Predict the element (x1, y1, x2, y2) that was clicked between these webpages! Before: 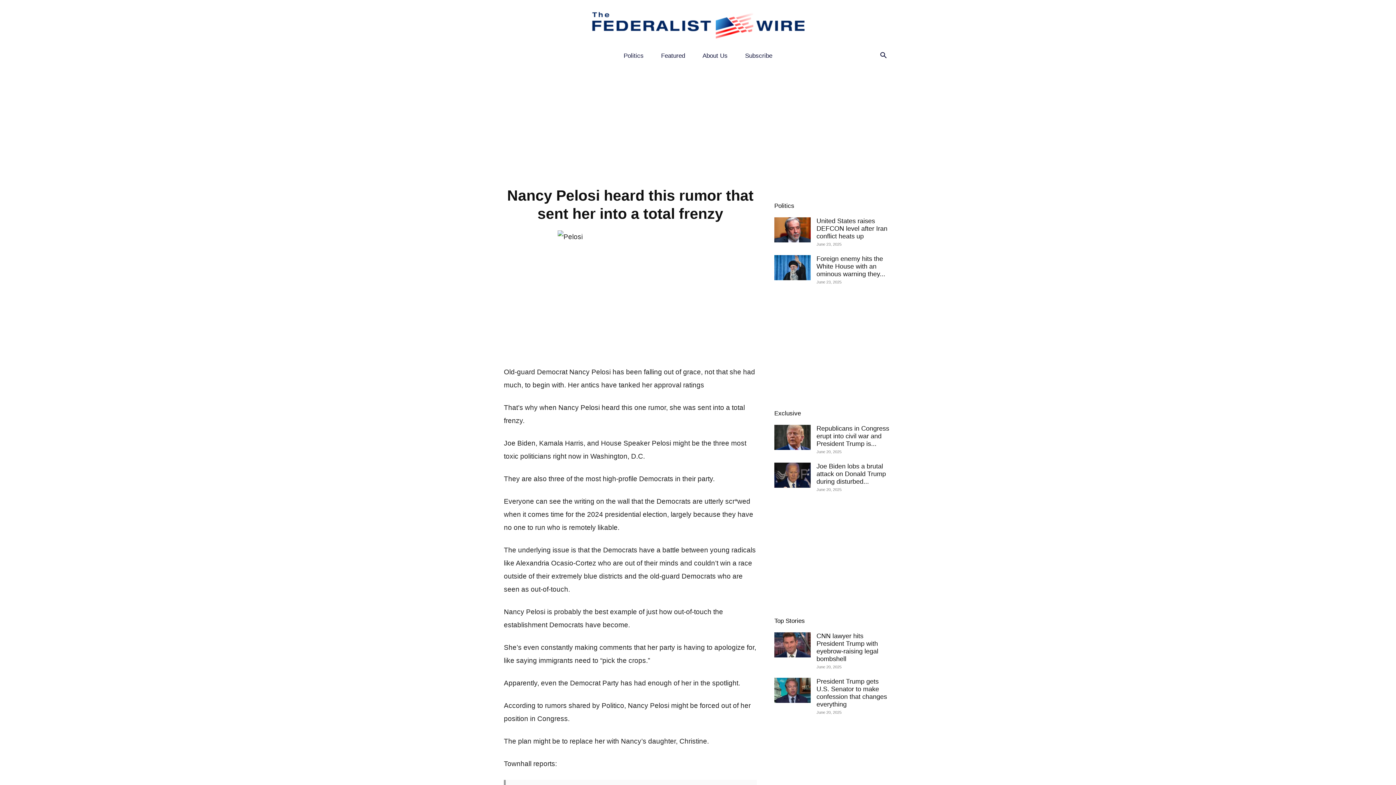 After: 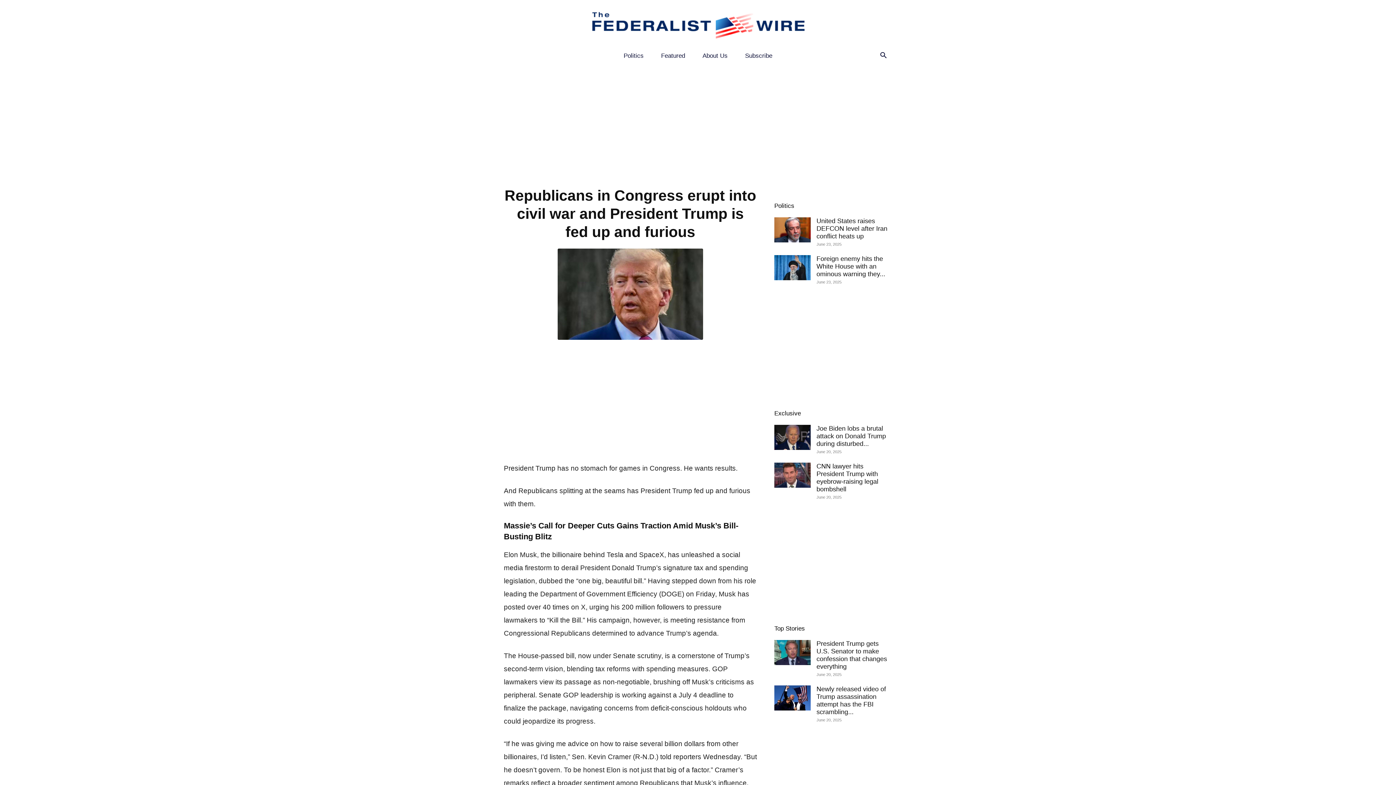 Action: bbox: (774, 425, 810, 450)